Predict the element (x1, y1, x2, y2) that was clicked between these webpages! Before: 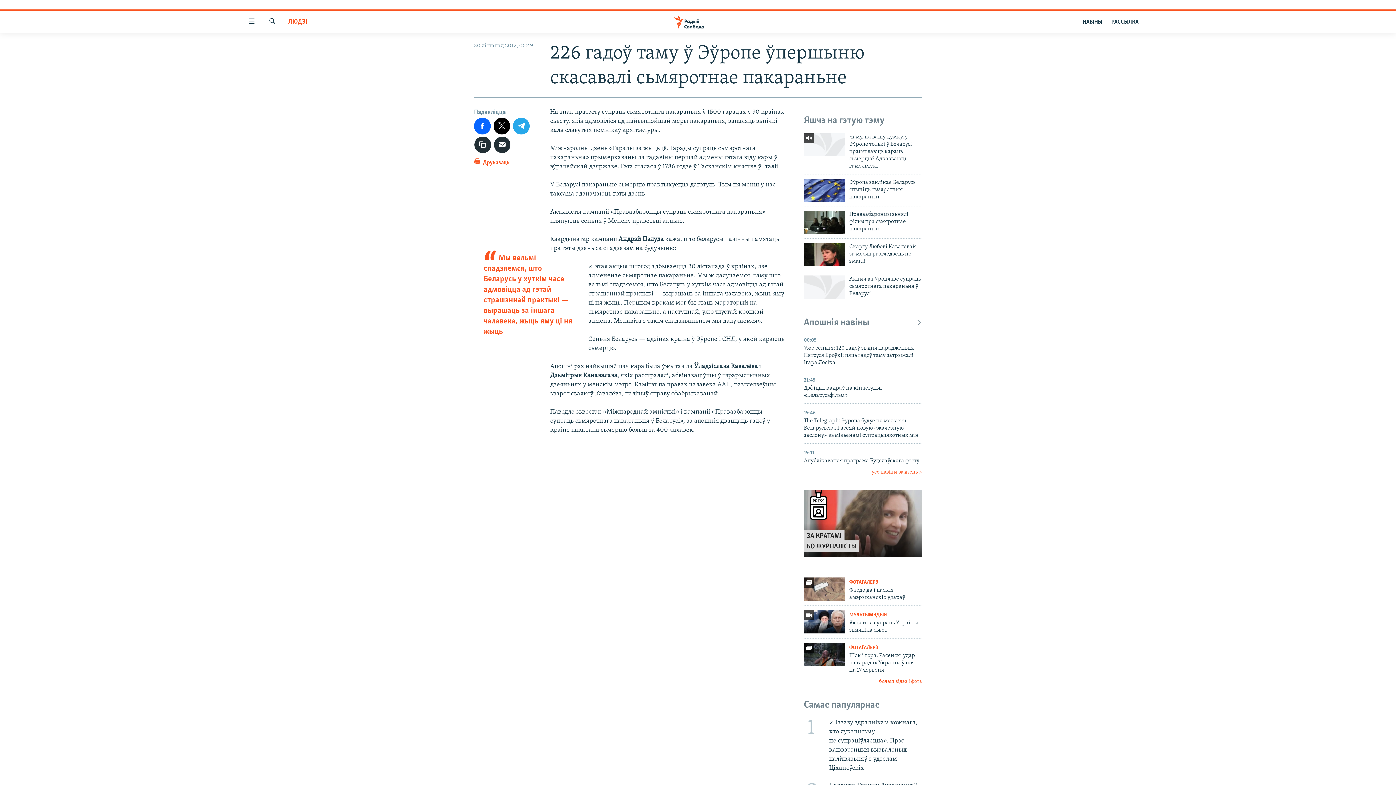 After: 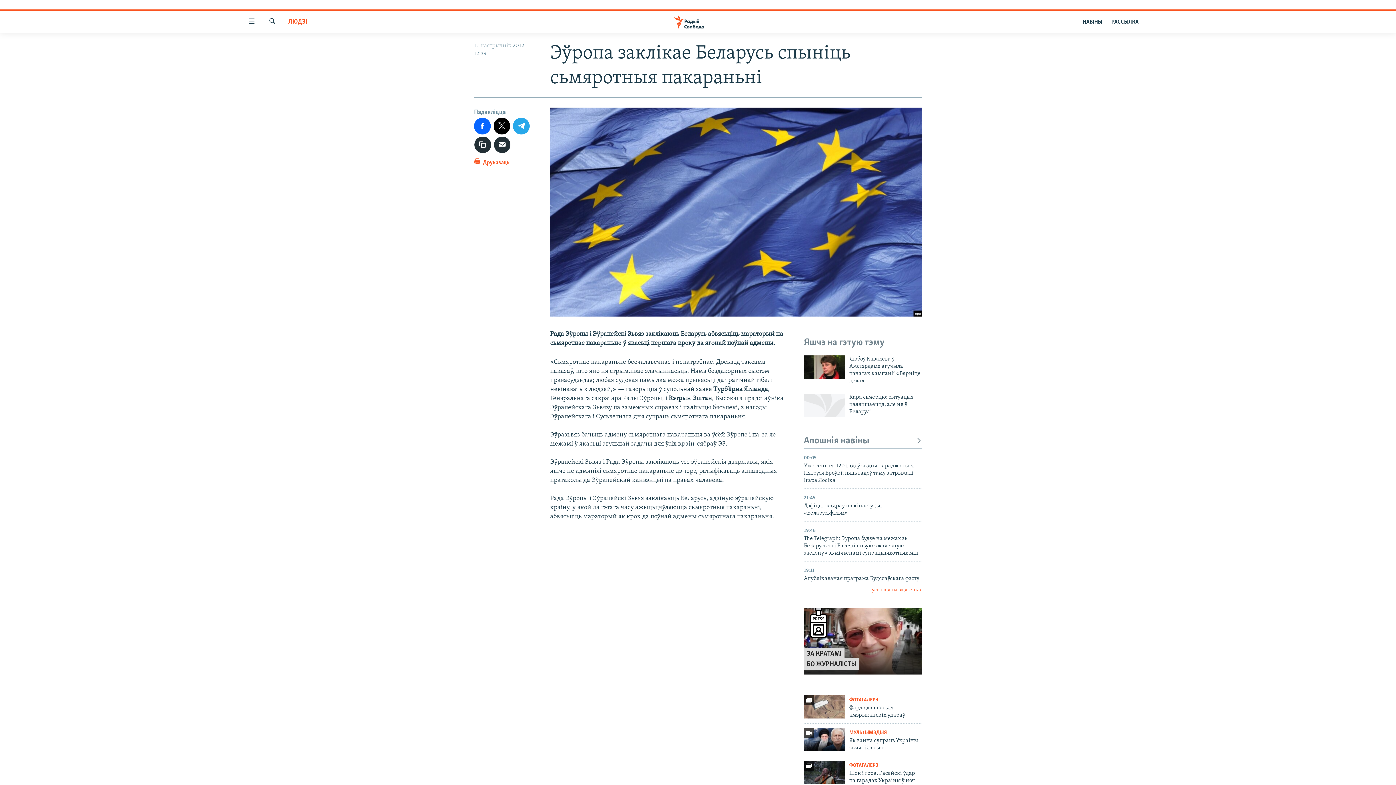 Action: bbox: (804, 178, 845, 201)